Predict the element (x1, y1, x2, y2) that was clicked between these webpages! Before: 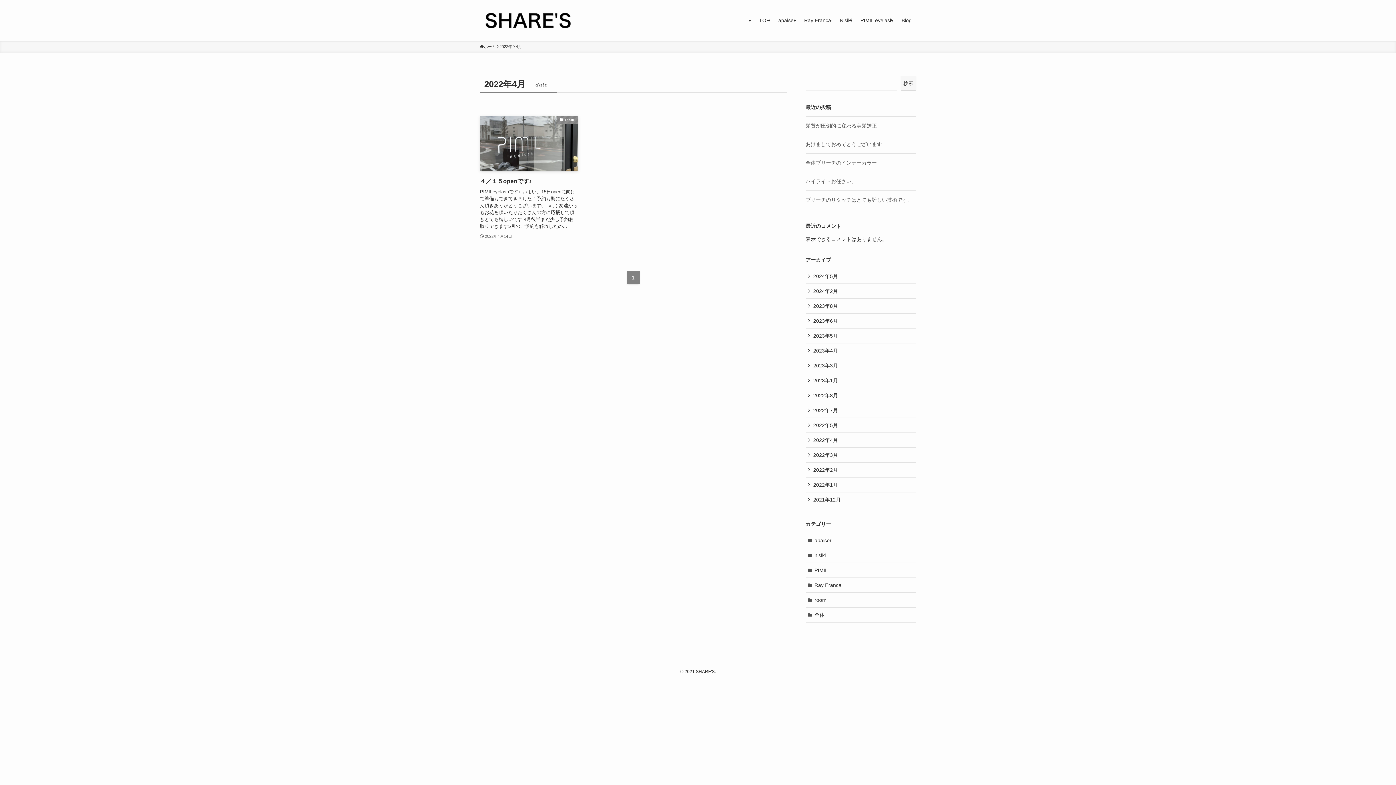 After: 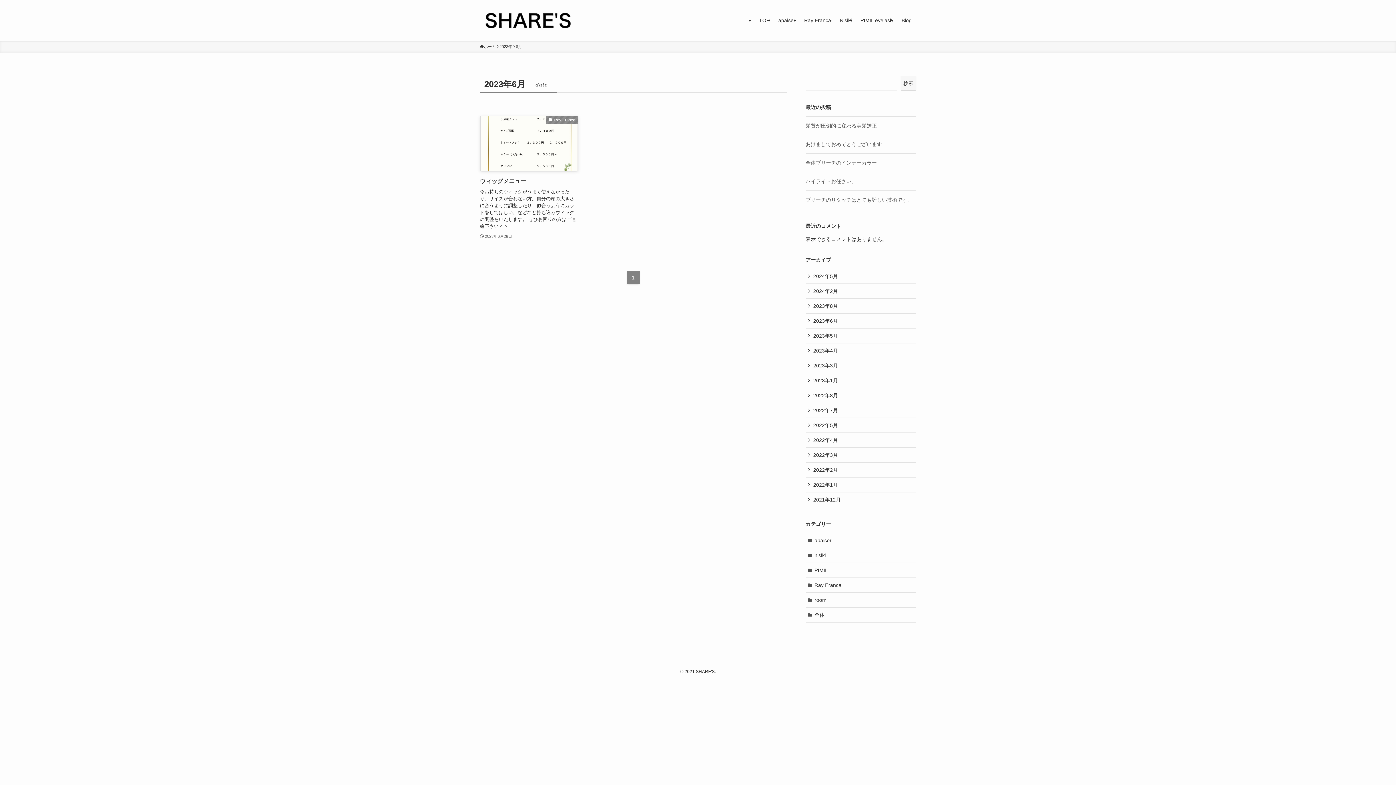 Action: label: 2023年6月 bbox: (805, 313, 916, 328)